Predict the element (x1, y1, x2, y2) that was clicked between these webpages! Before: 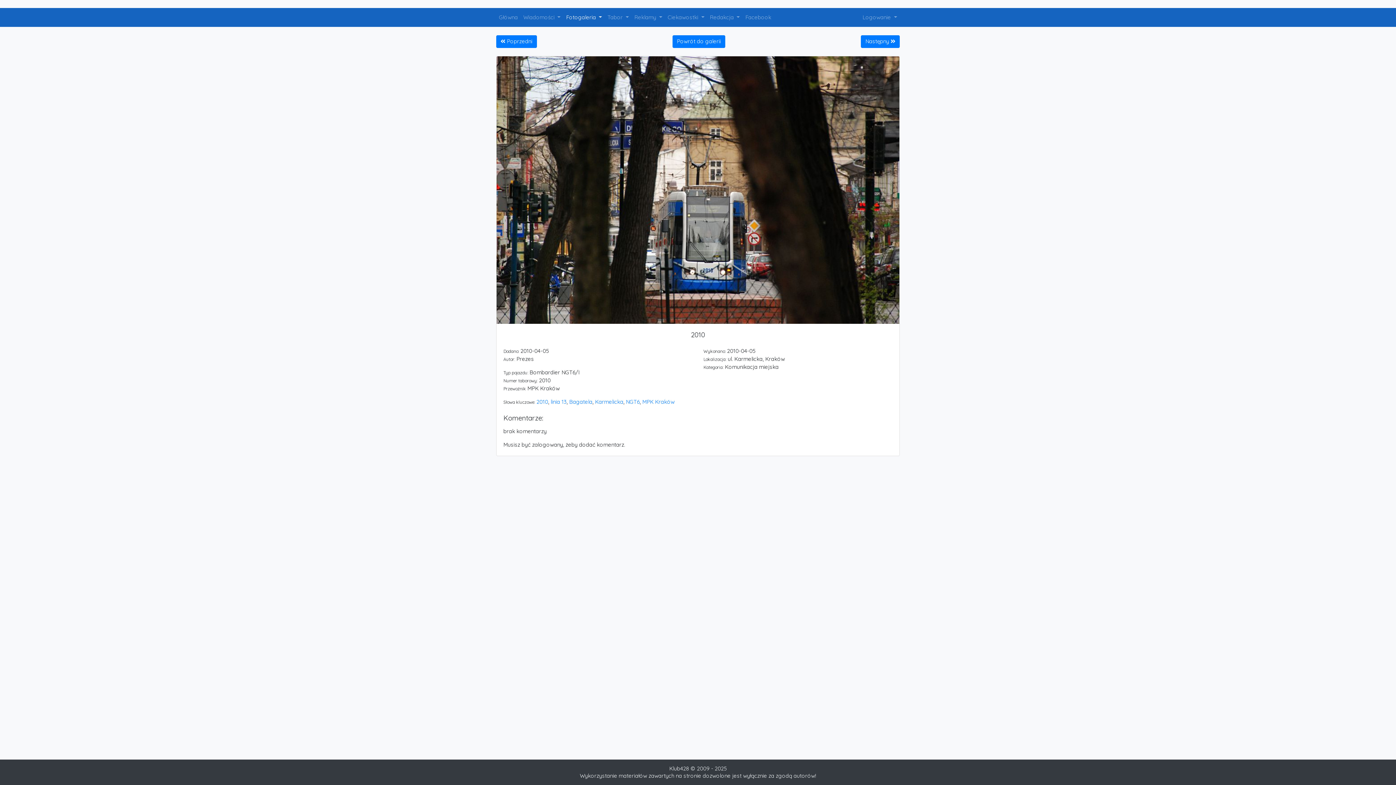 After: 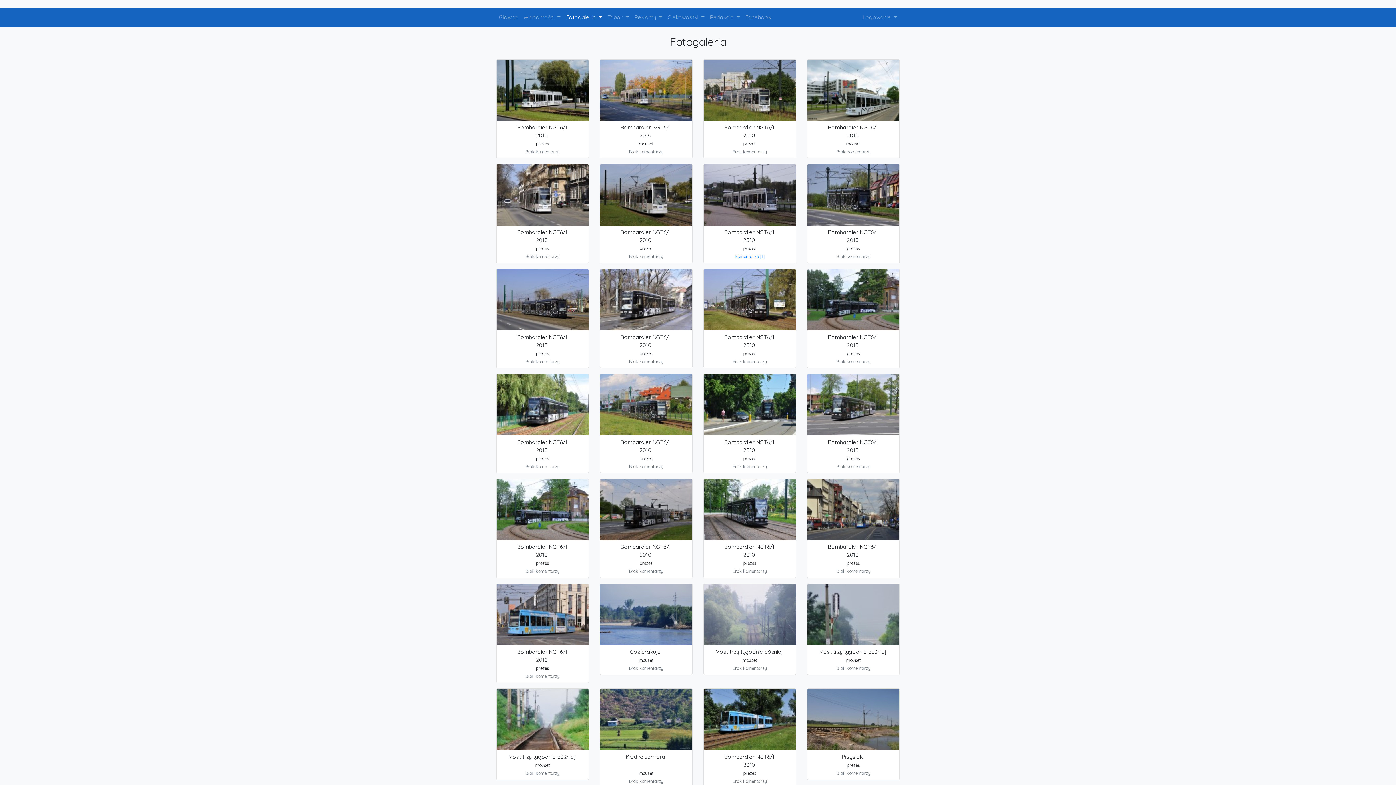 Action: bbox: (536, 398, 548, 405) label: 2010